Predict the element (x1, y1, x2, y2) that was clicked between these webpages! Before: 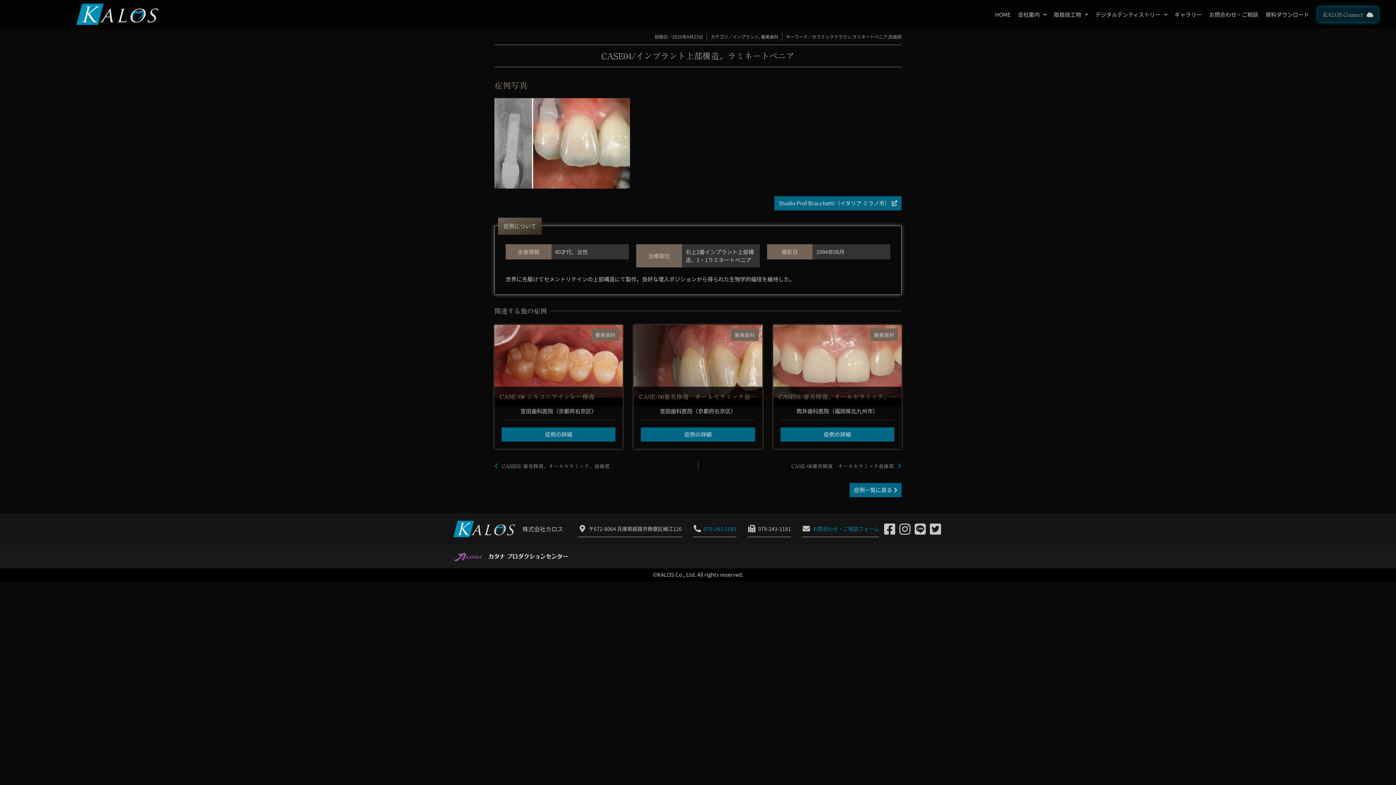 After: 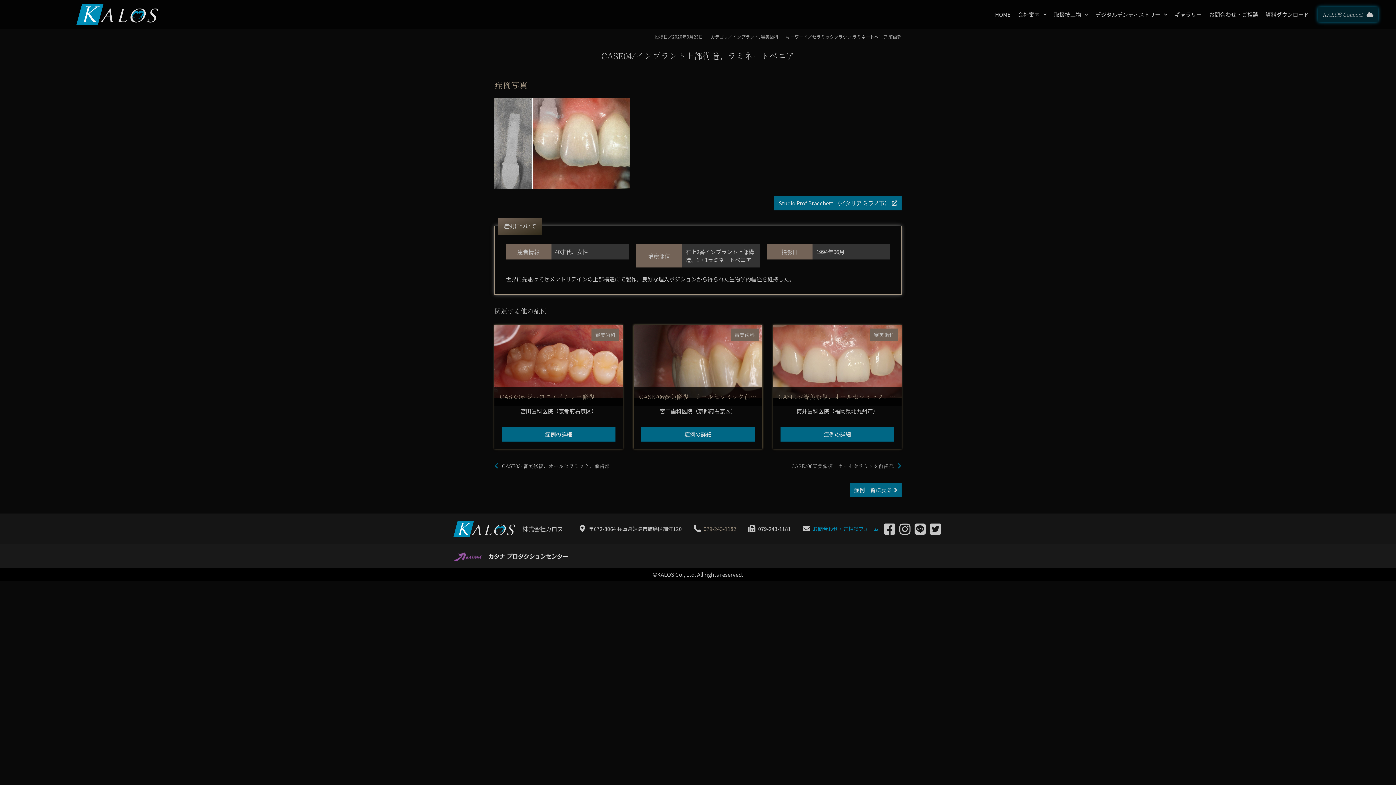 Action: bbox: (692, 524, 736, 533) label: 079-243-1182